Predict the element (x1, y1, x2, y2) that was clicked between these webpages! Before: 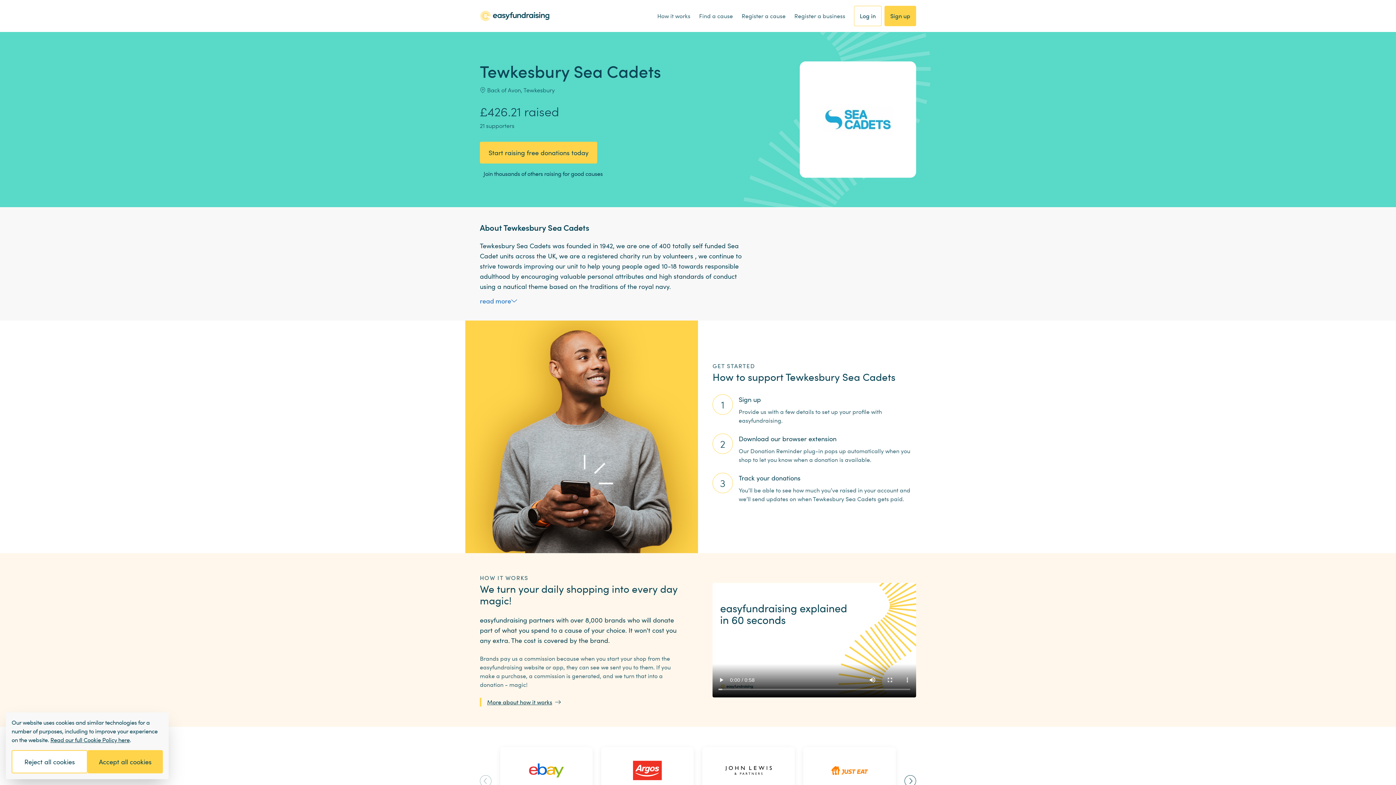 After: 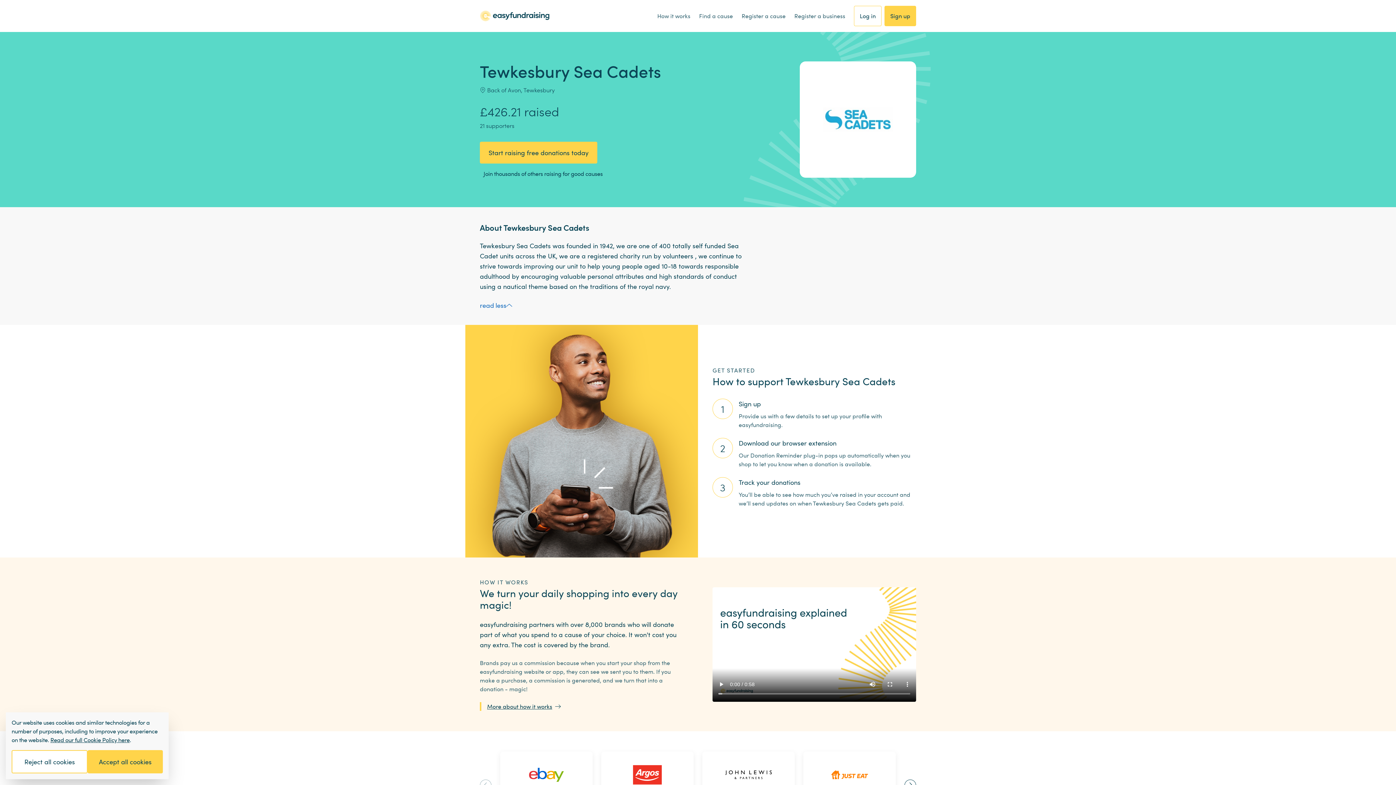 Action: bbox: (480, 296, 517, 306) label: read more